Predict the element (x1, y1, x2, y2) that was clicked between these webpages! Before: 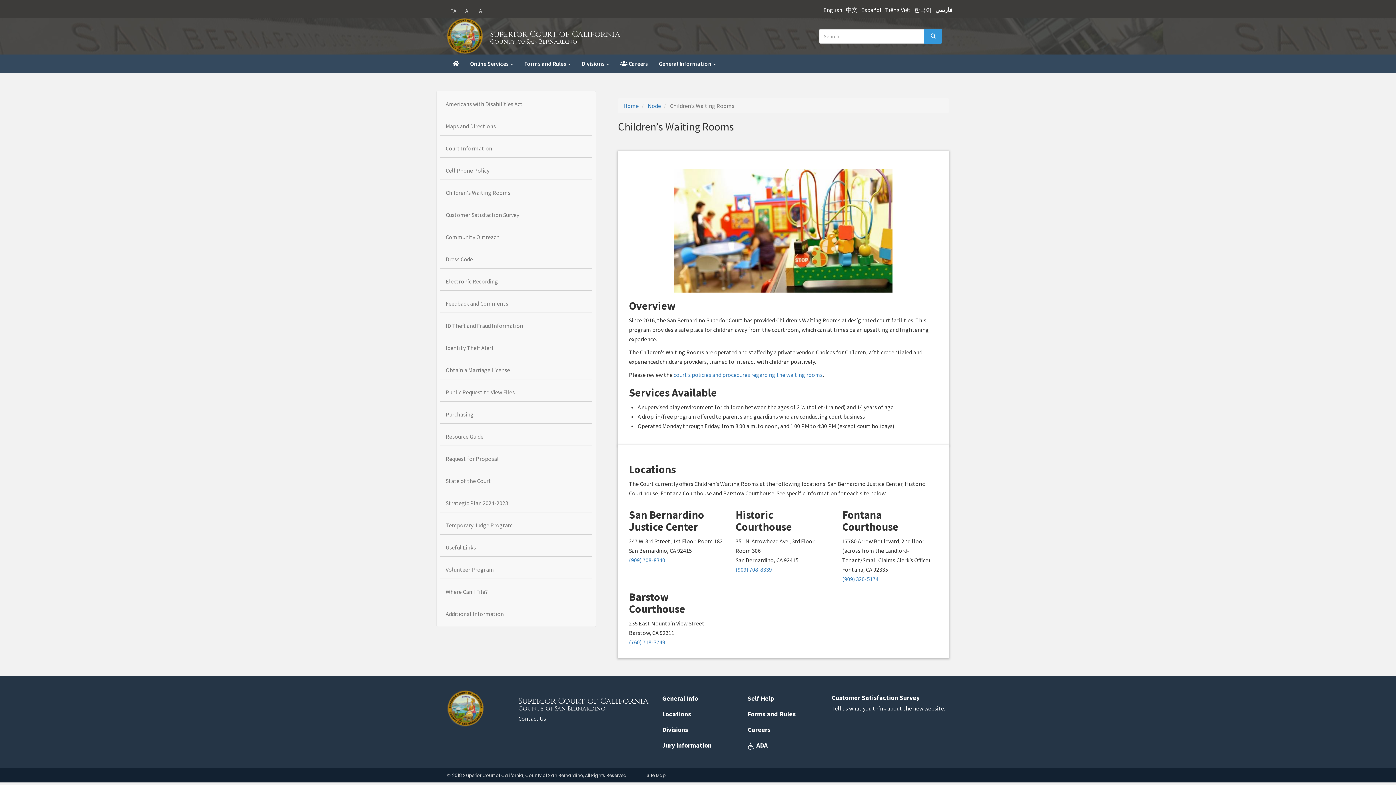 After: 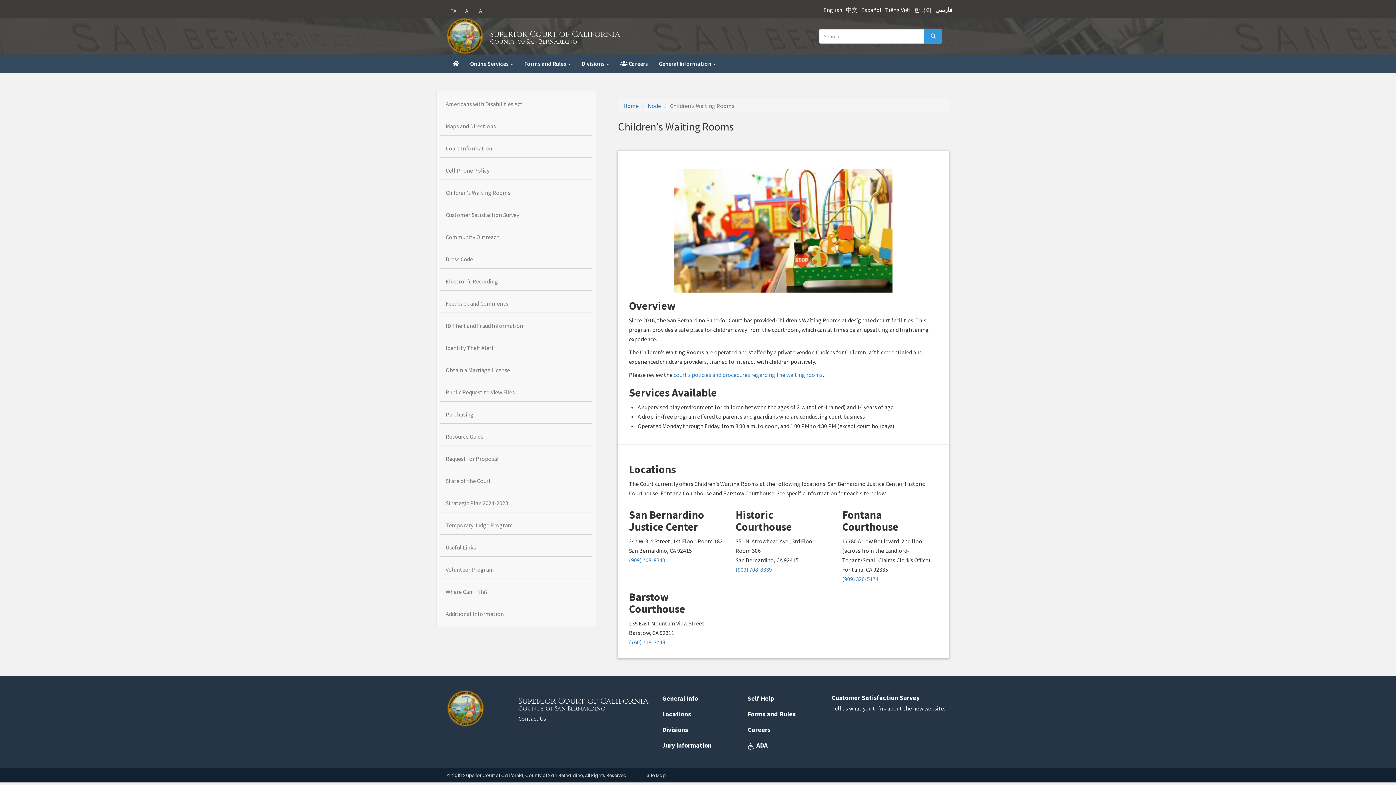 Action: label: Contact Us bbox: (518, 715, 546, 722)